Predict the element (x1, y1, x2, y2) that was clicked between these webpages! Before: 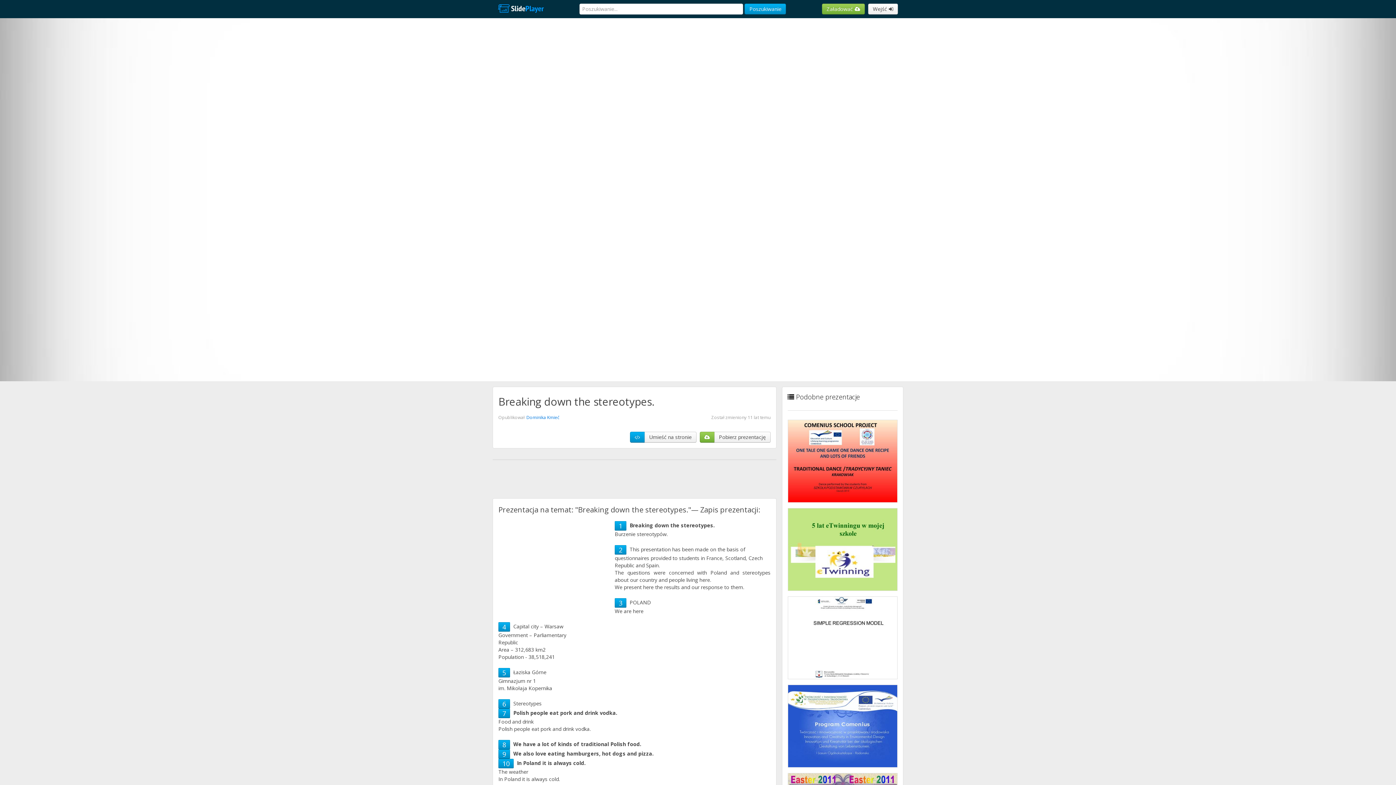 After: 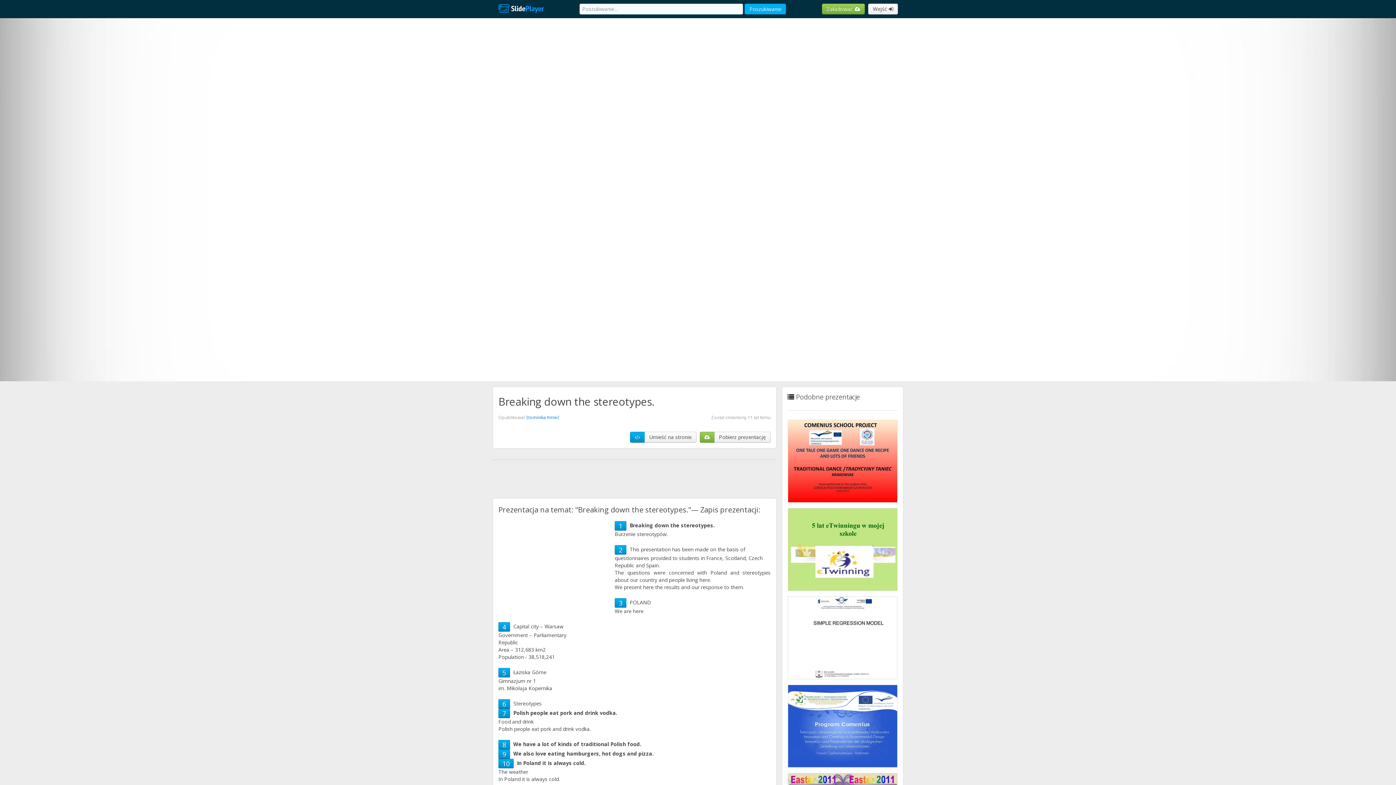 Action: bbox: (744, 3, 786, 14) label: Poszukiwanie